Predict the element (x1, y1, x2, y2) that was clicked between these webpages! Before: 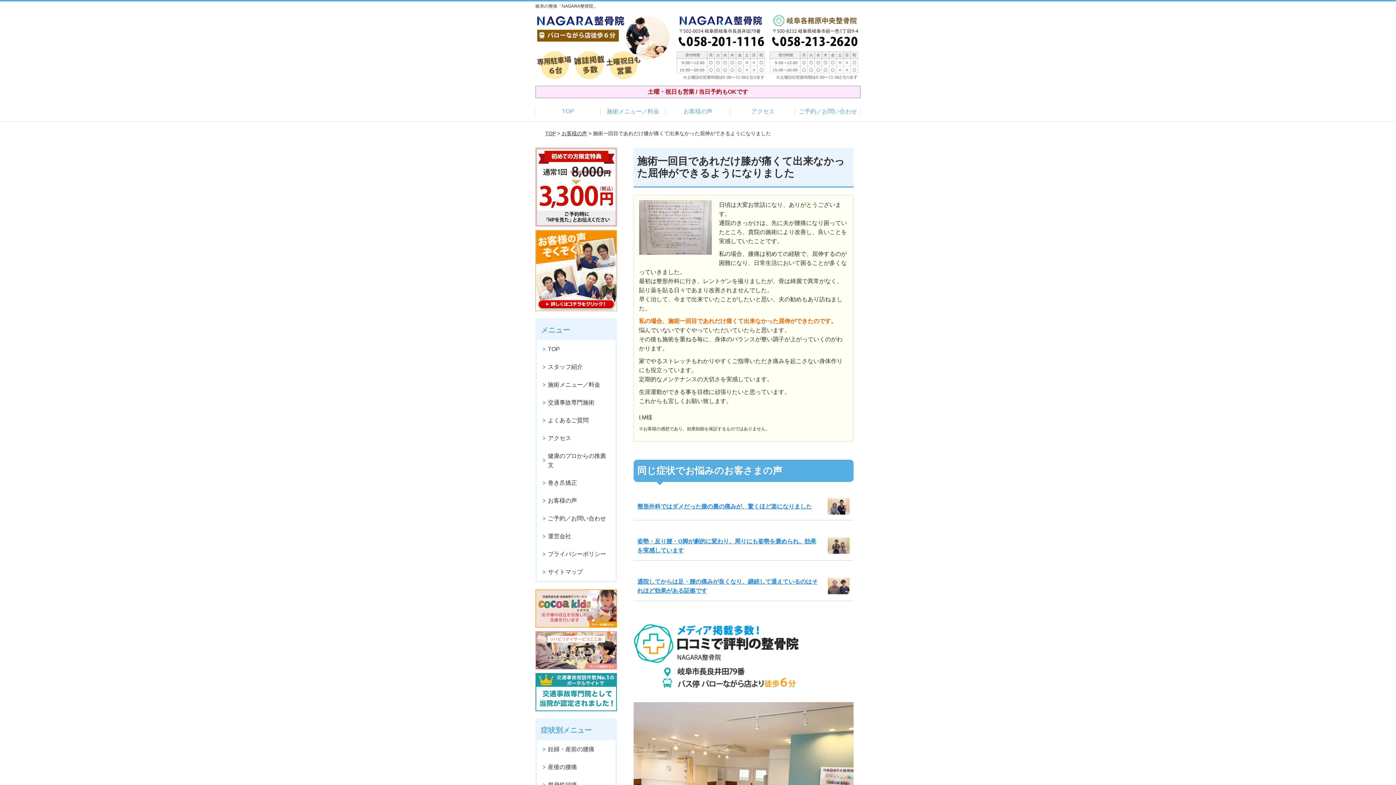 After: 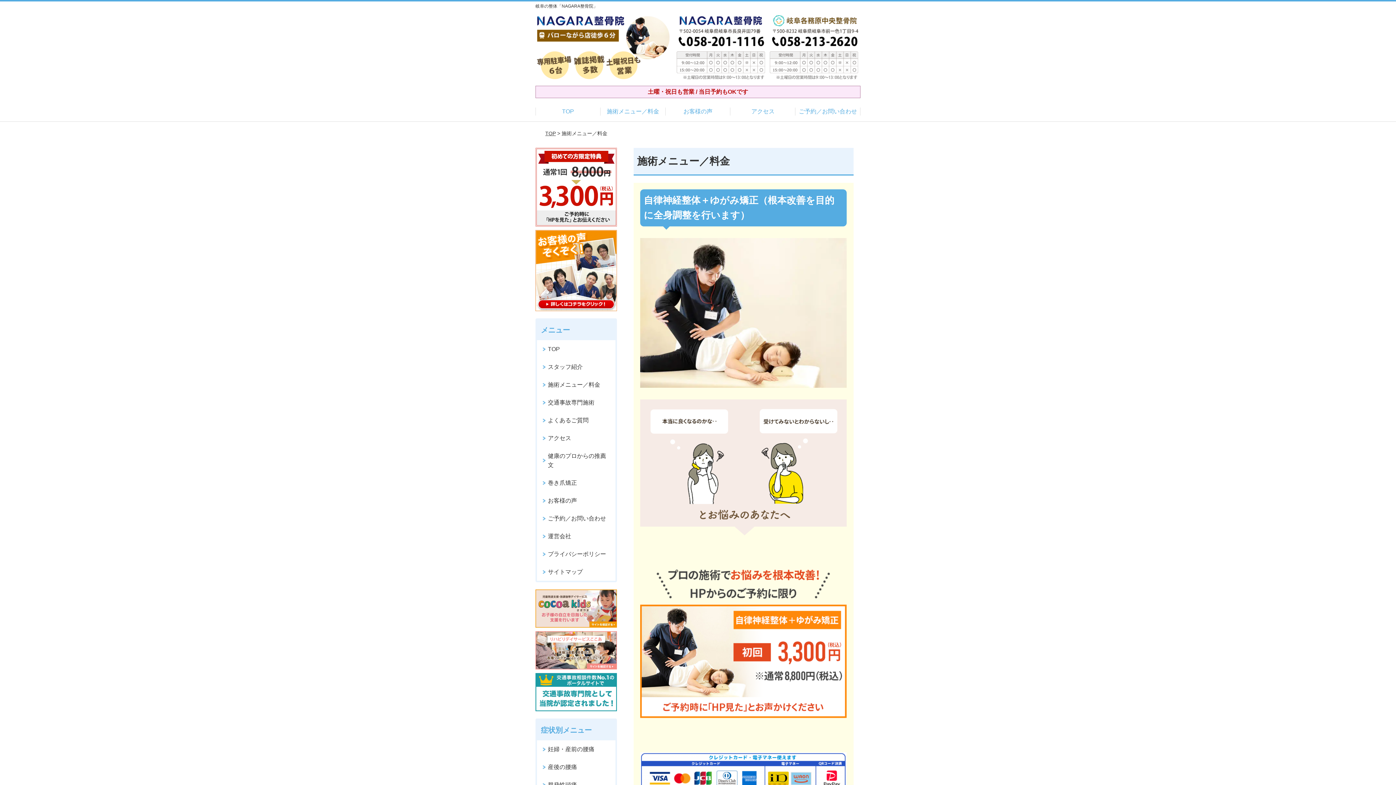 Action: bbox: (537, 376, 615, 393) label: 施術メニュー／料金